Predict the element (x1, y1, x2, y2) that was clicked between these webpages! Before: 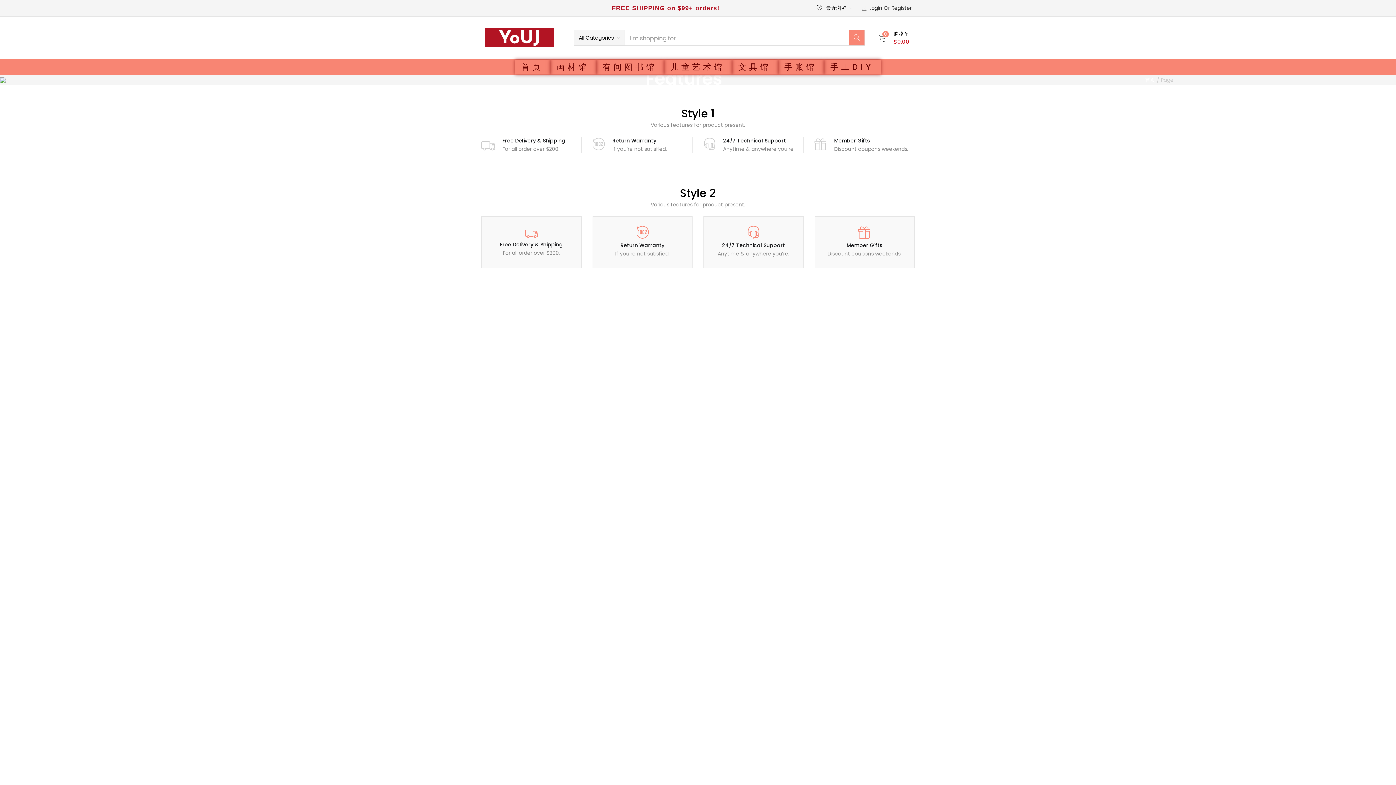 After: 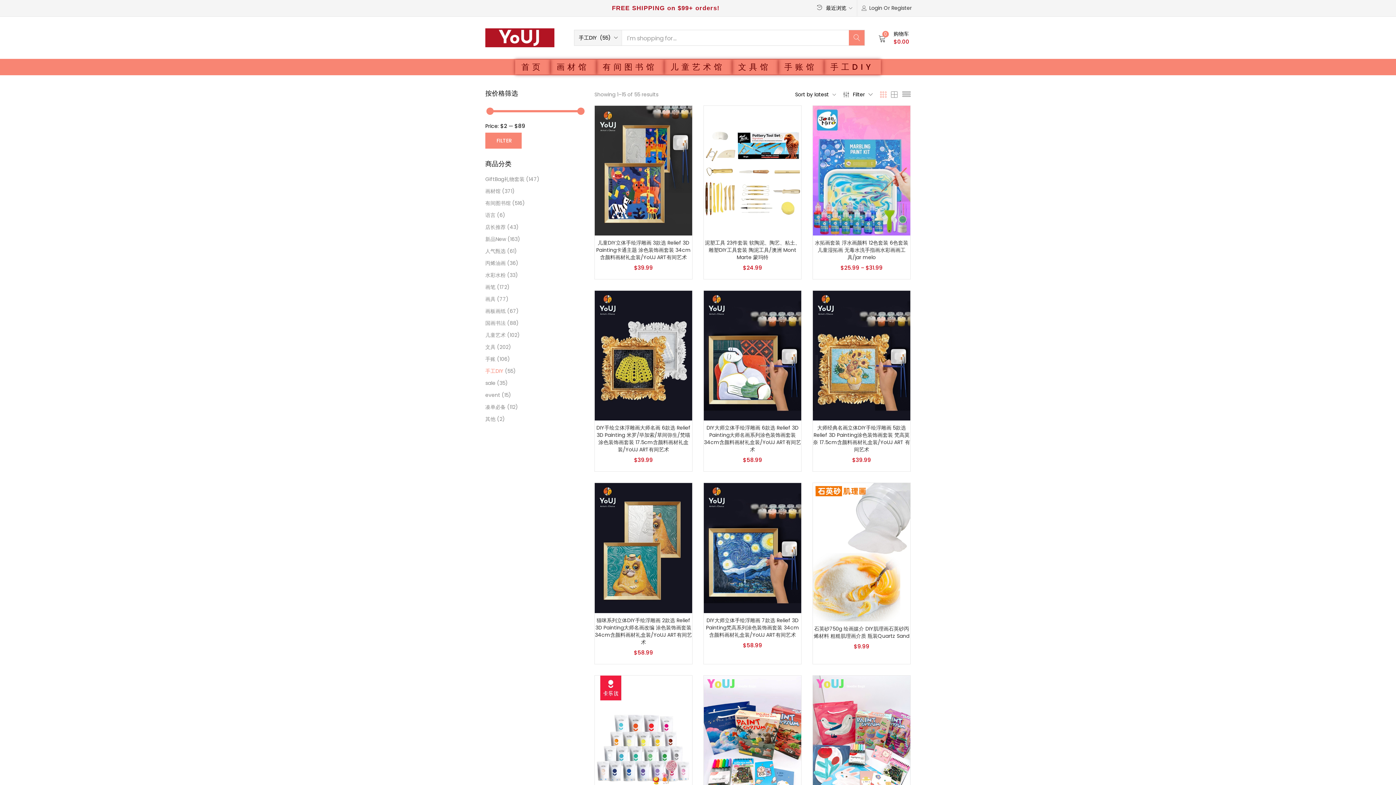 Action: bbox: (824, 59, 880, 74) label: 手工DIY